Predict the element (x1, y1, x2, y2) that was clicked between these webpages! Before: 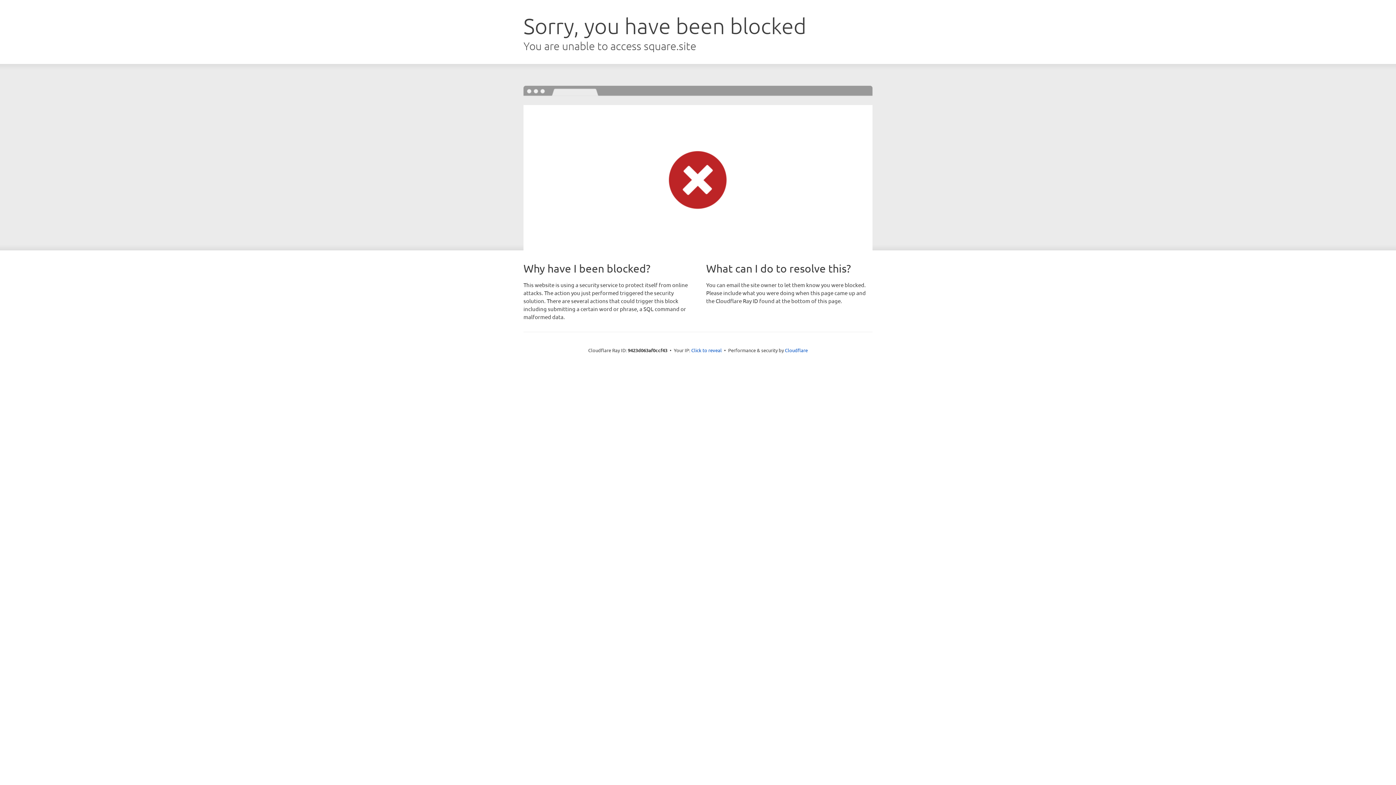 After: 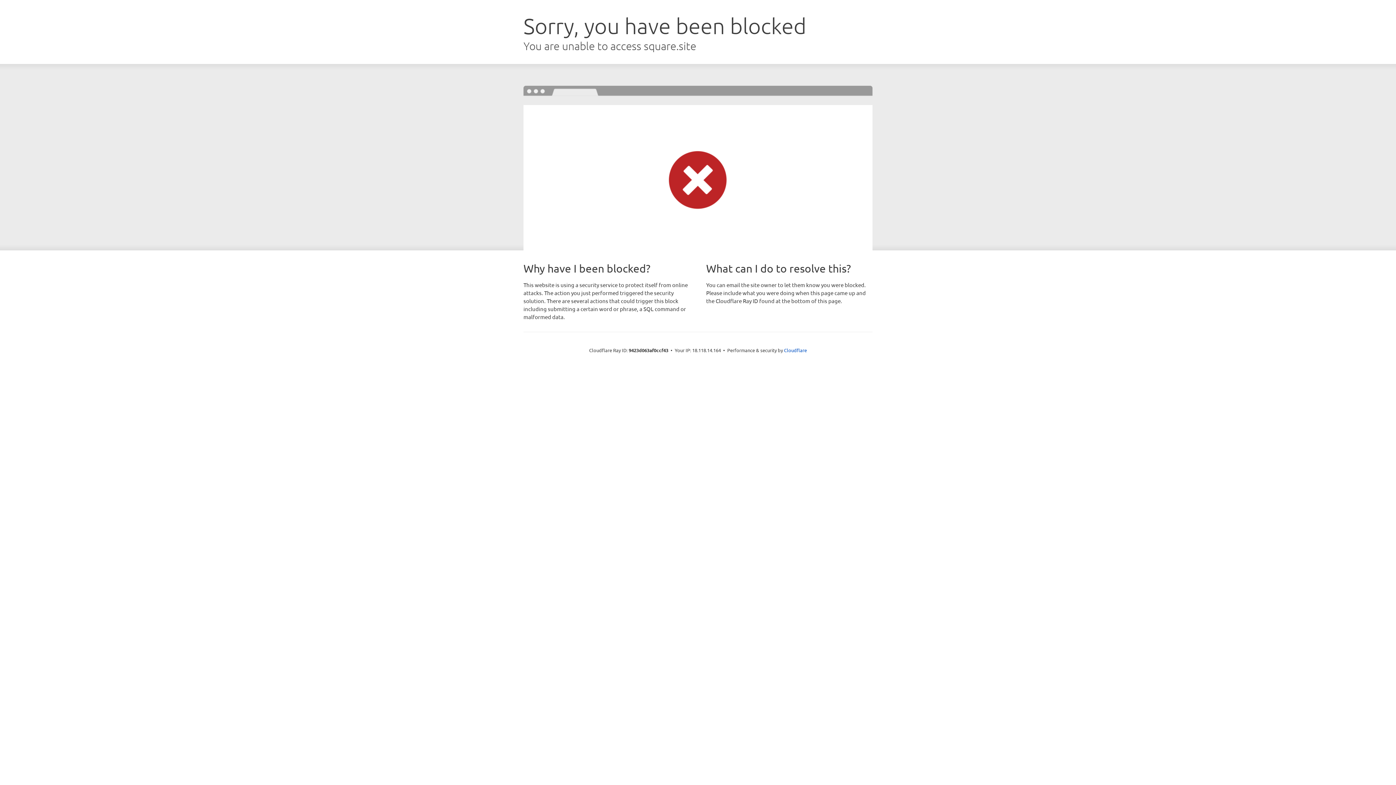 Action: label: Click to reveal bbox: (691, 346, 722, 353)